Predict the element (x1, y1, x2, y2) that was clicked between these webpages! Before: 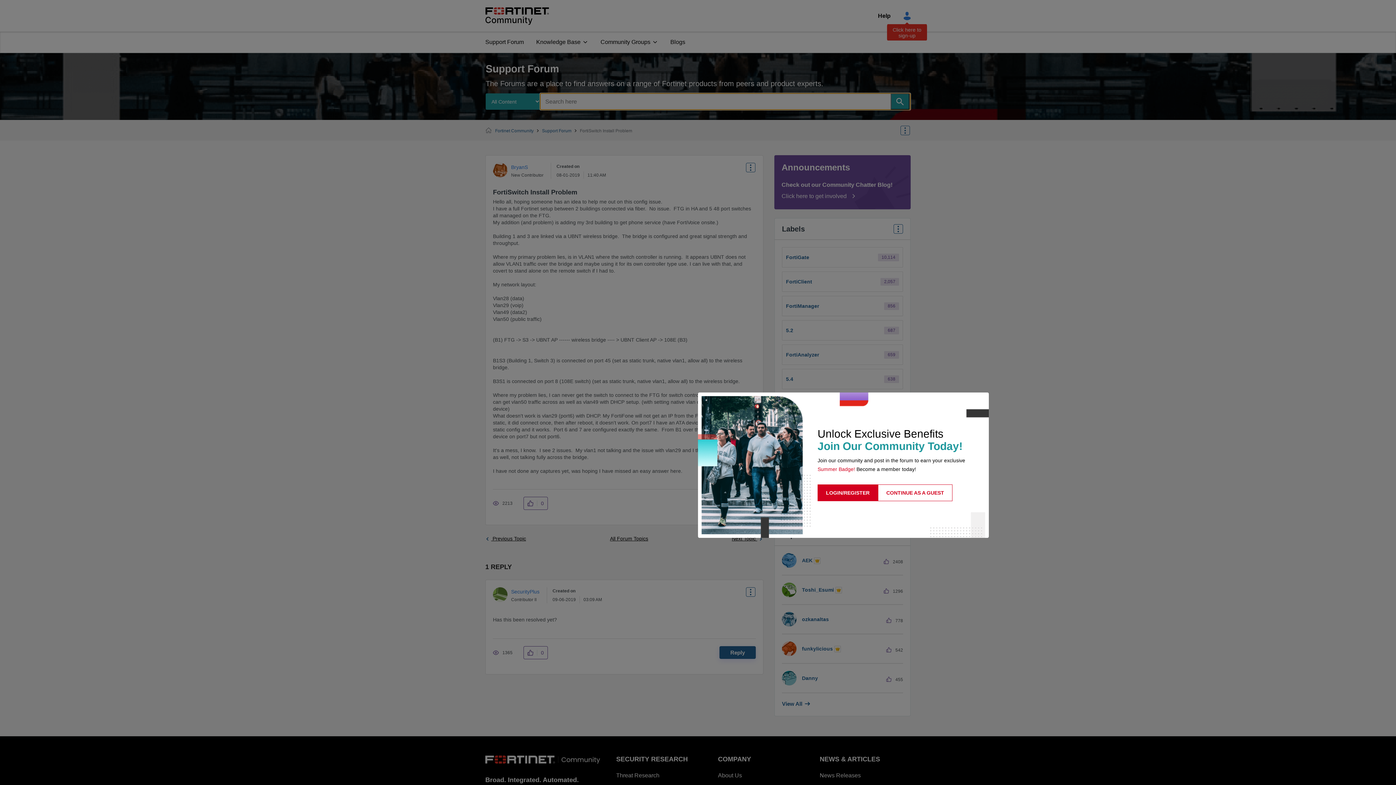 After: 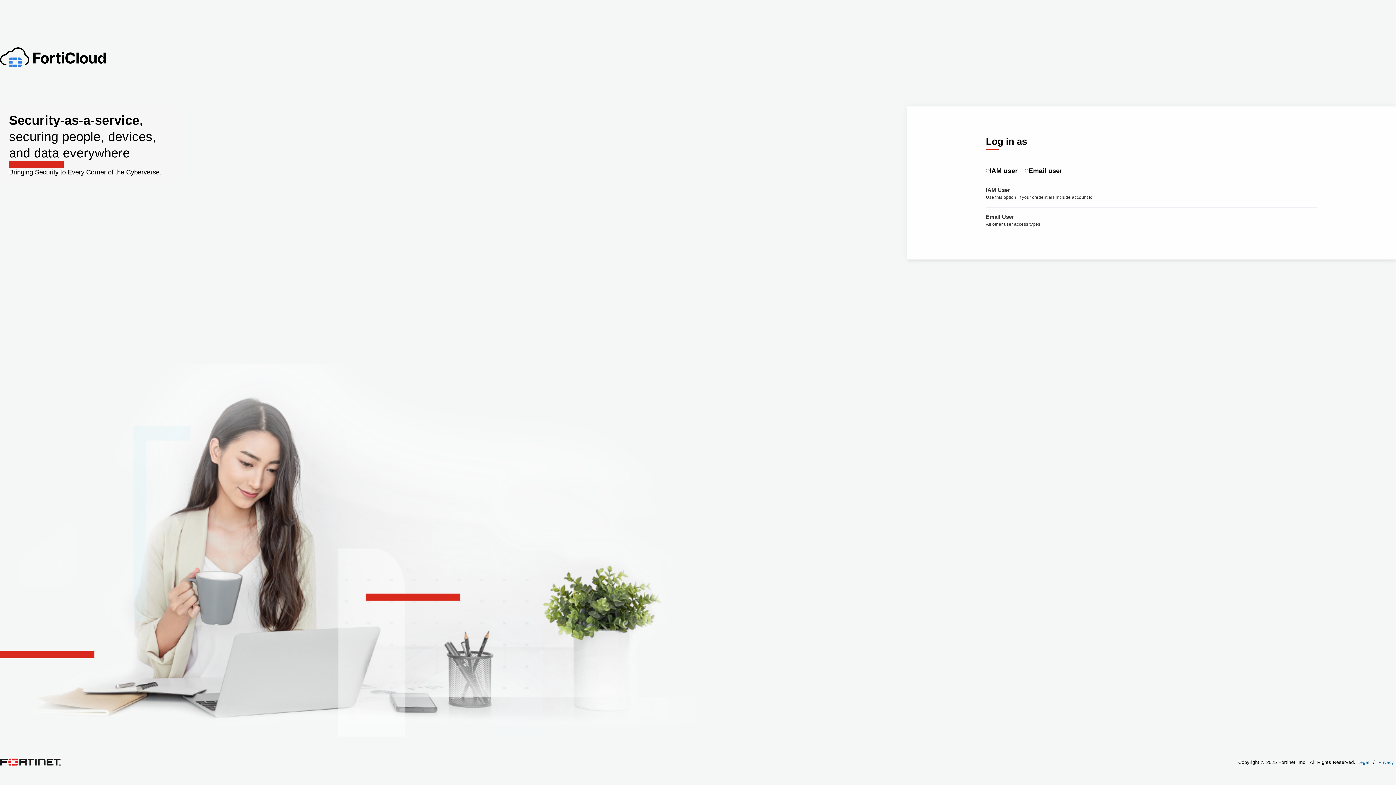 Action: label: LOGIN/REGISTER bbox: (817, 484, 878, 501)